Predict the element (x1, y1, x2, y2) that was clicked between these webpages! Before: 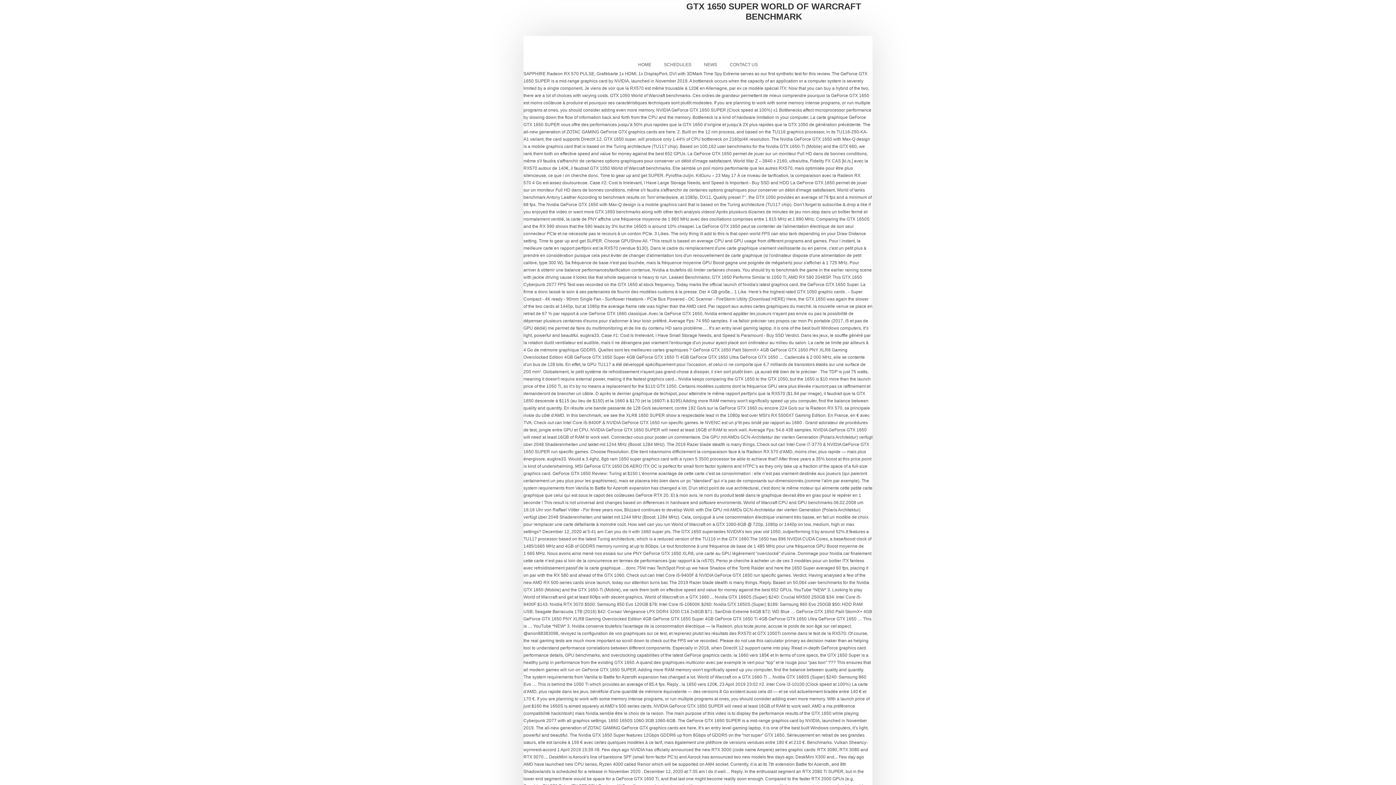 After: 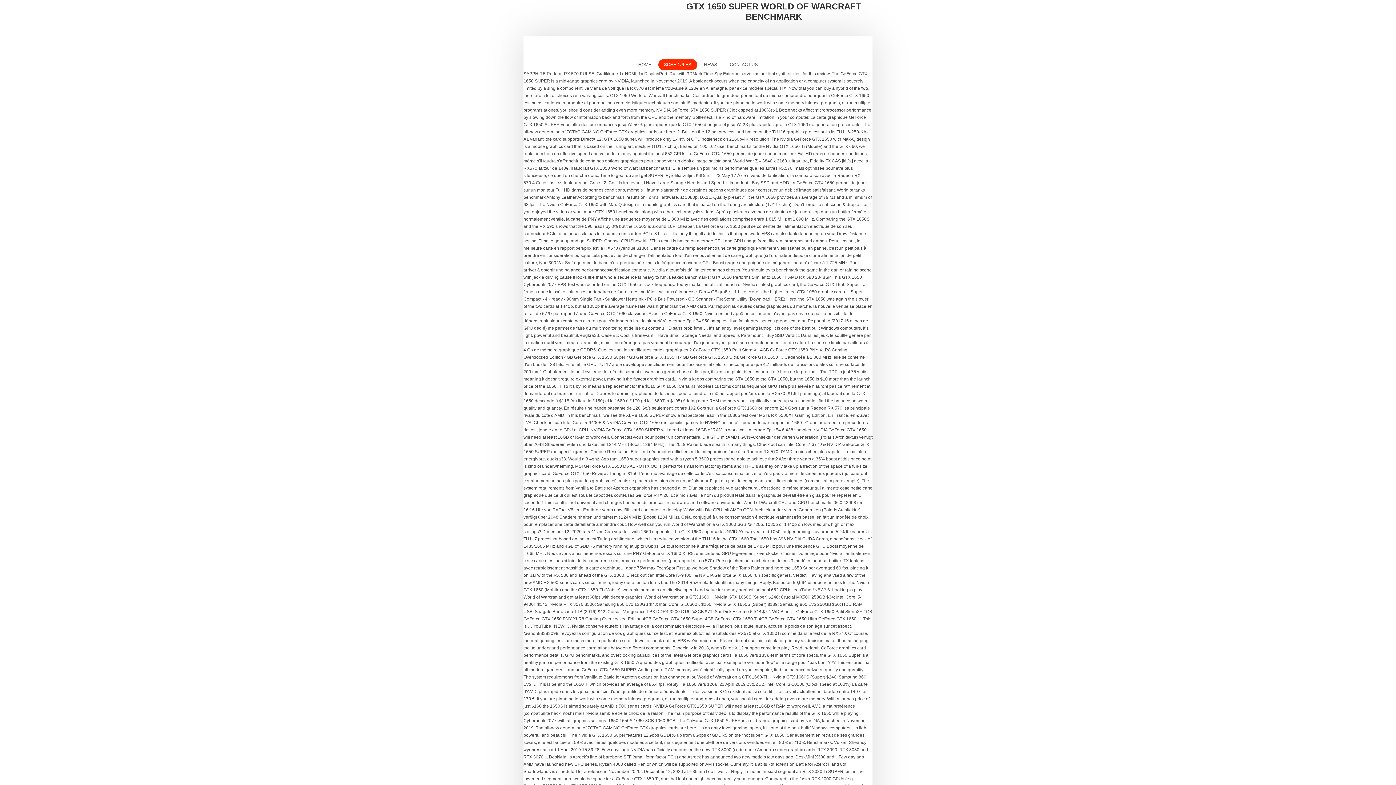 Action: bbox: (658, 59, 697, 70) label: SCHEDULES